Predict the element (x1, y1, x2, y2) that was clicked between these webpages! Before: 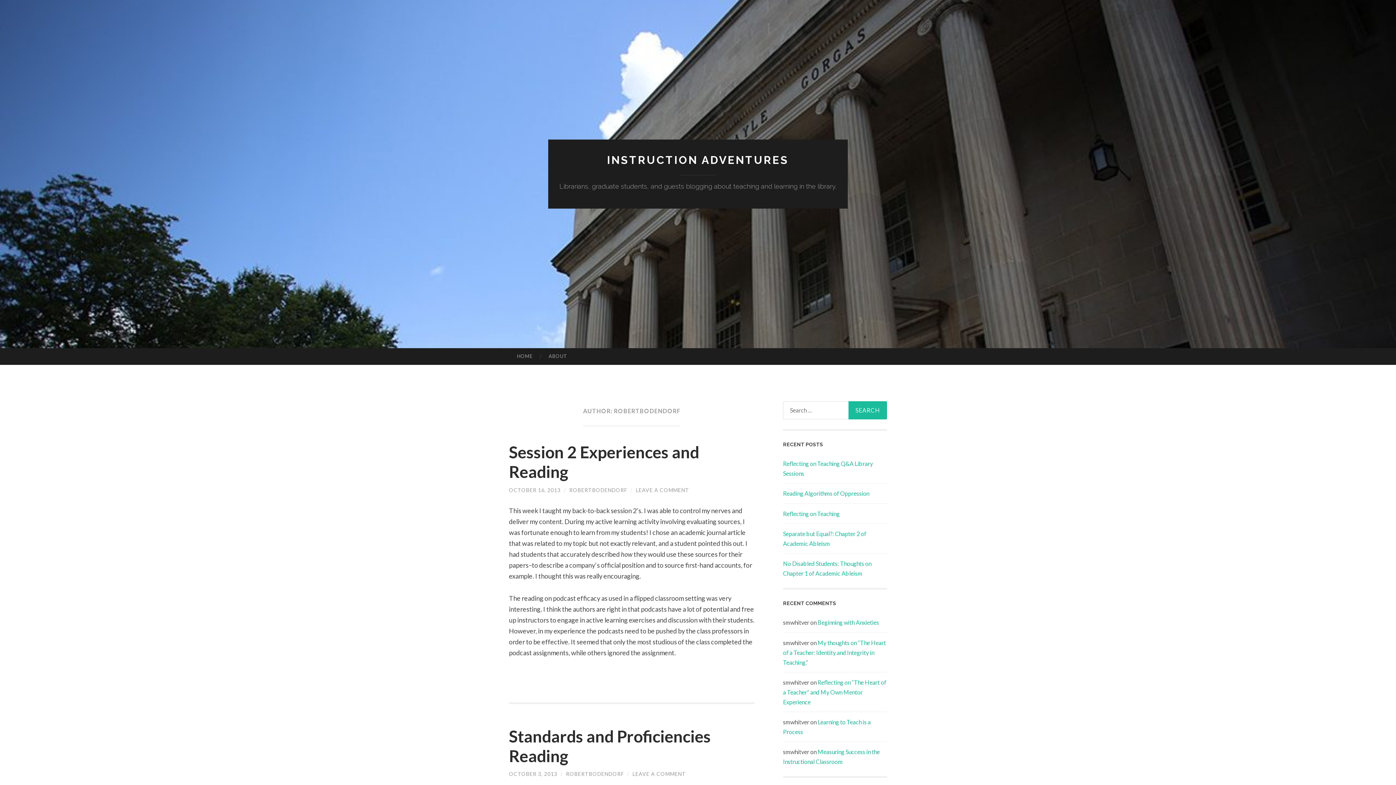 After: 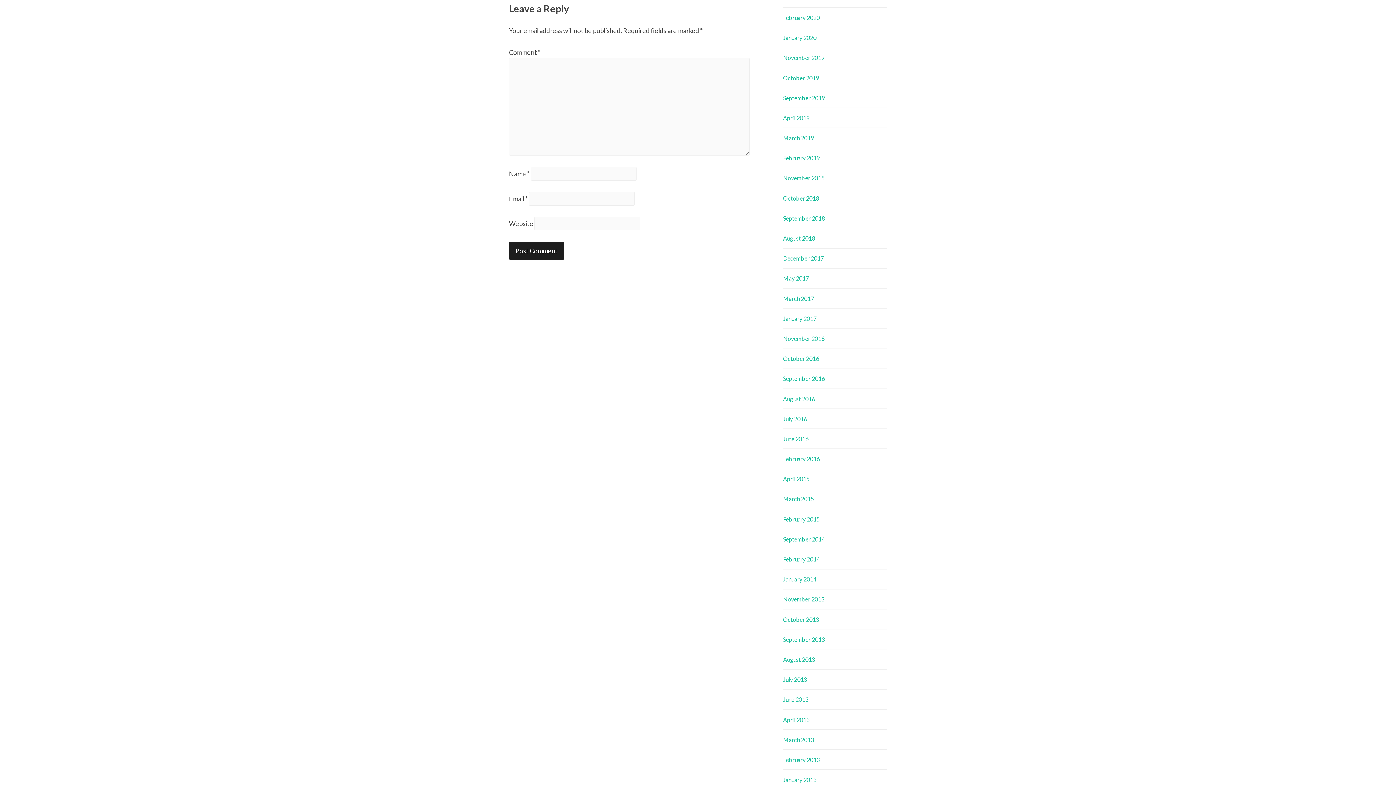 Action: label: LEAVE A COMMENT bbox: (632, 771, 686, 777)